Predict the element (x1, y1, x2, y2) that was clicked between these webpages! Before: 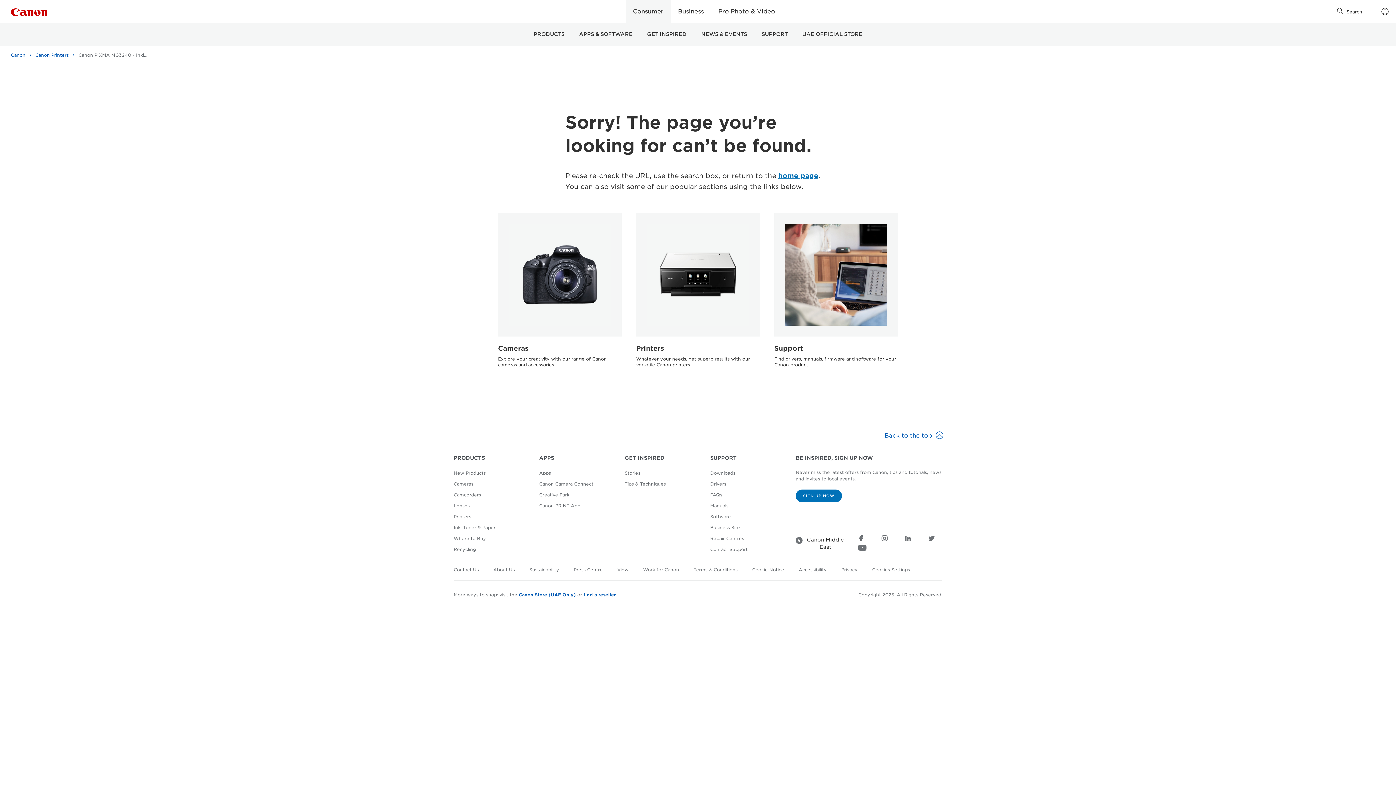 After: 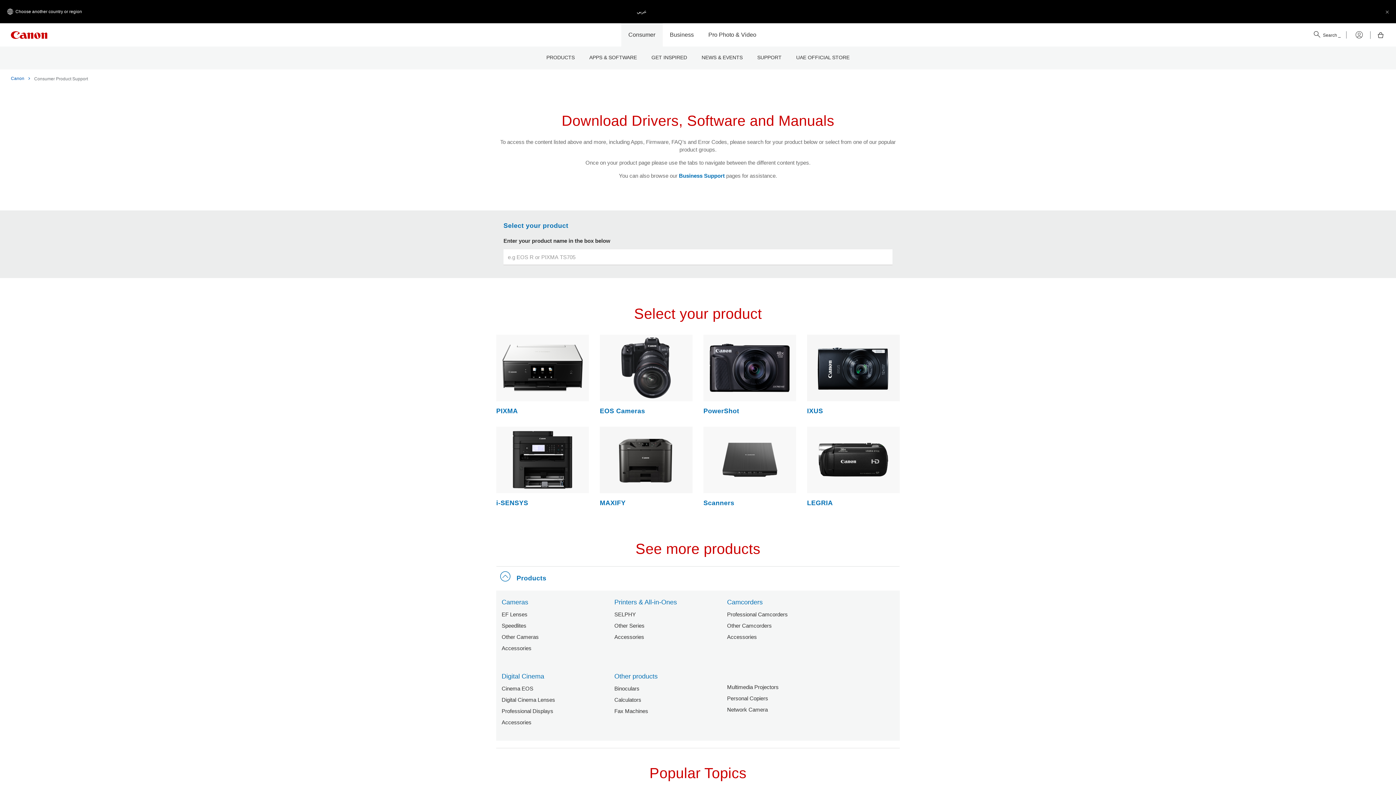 Action: bbox: (754, 23, 795, 46) label: SUPPORT